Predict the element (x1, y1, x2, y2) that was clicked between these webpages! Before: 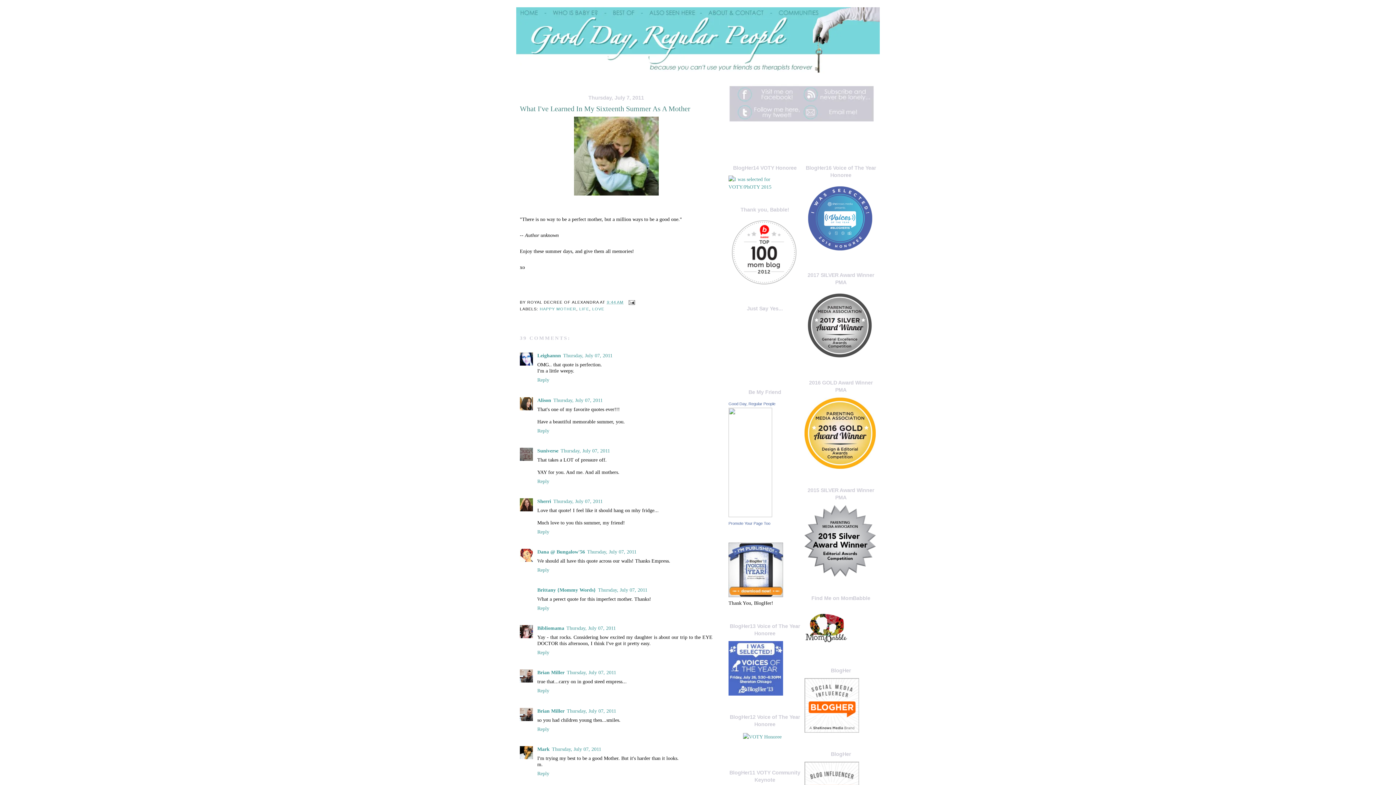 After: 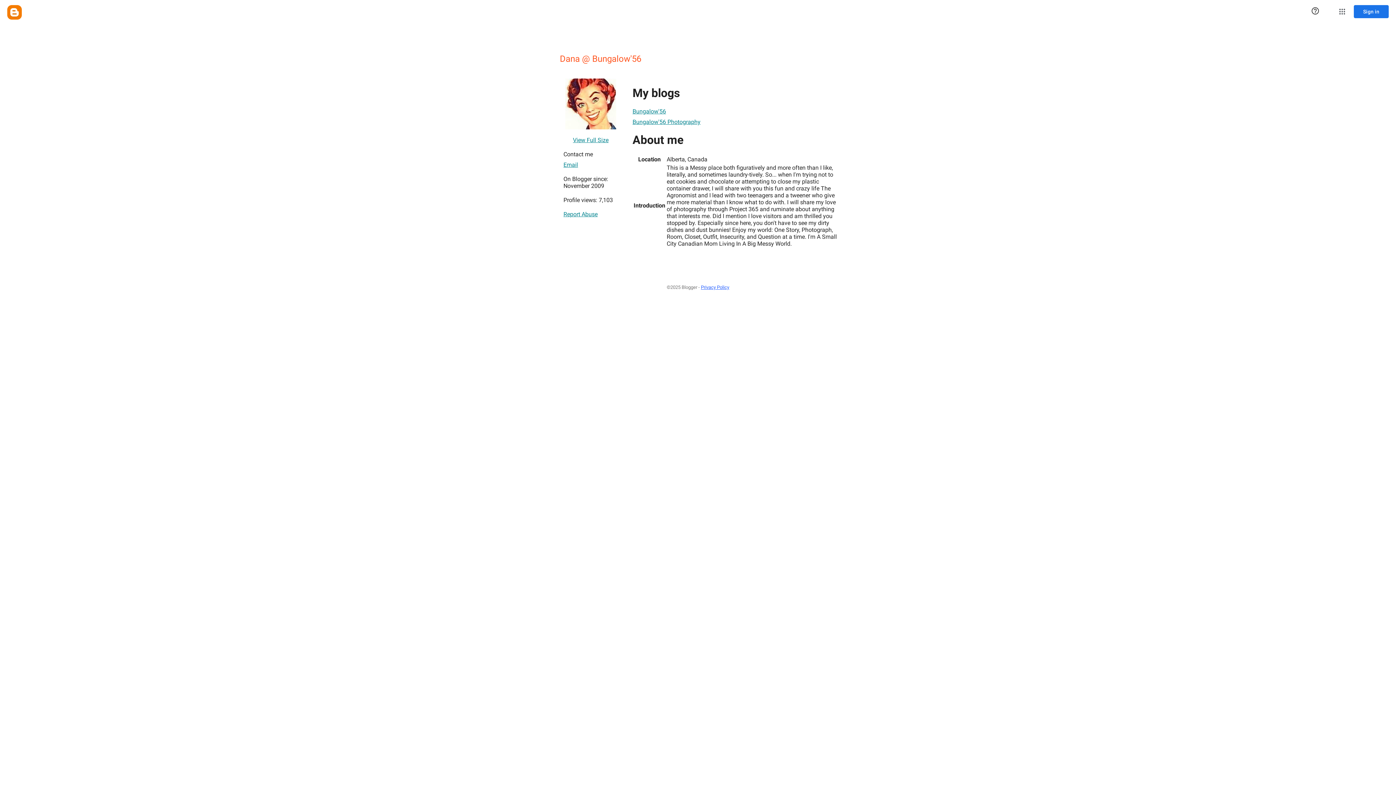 Action: bbox: (537, 549, 585, 554) label: Dana @ Bungalow'56